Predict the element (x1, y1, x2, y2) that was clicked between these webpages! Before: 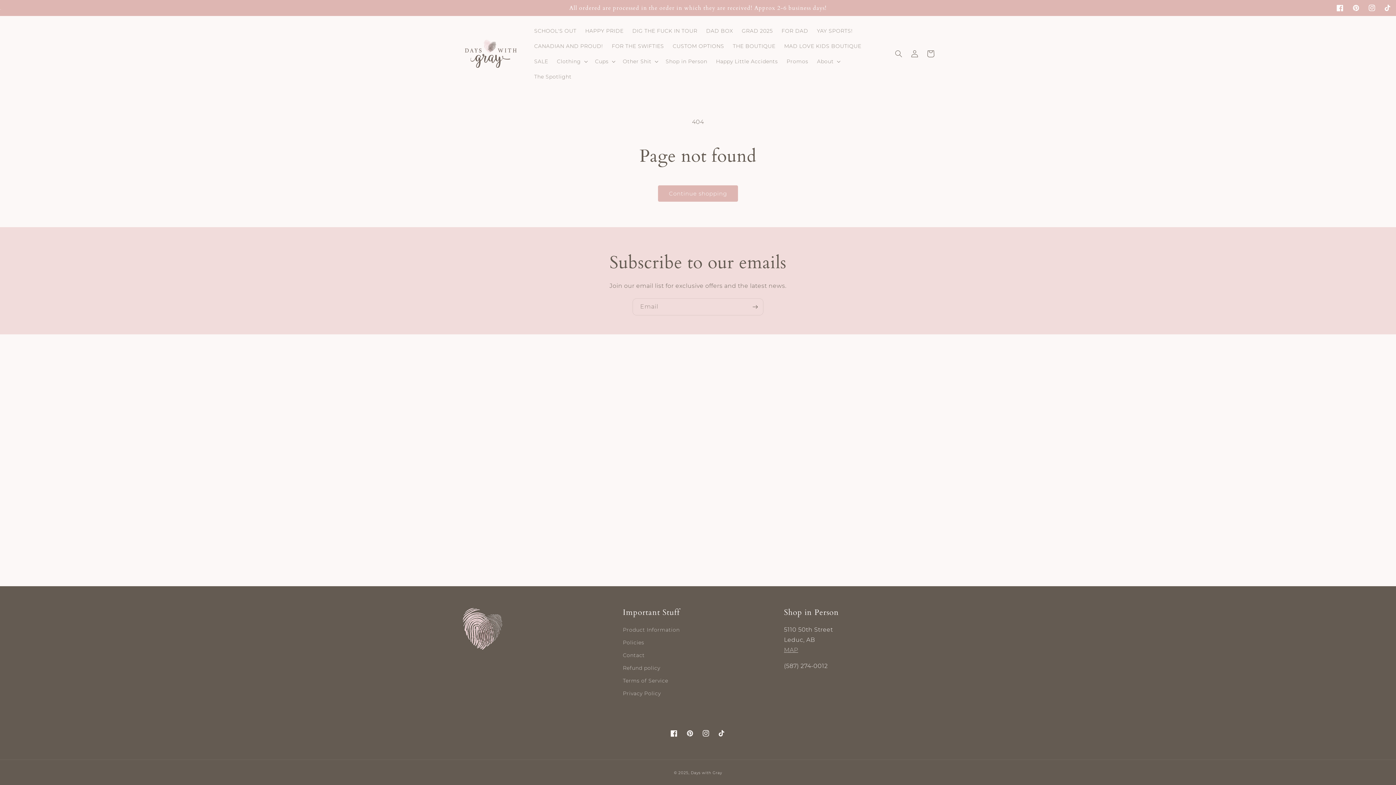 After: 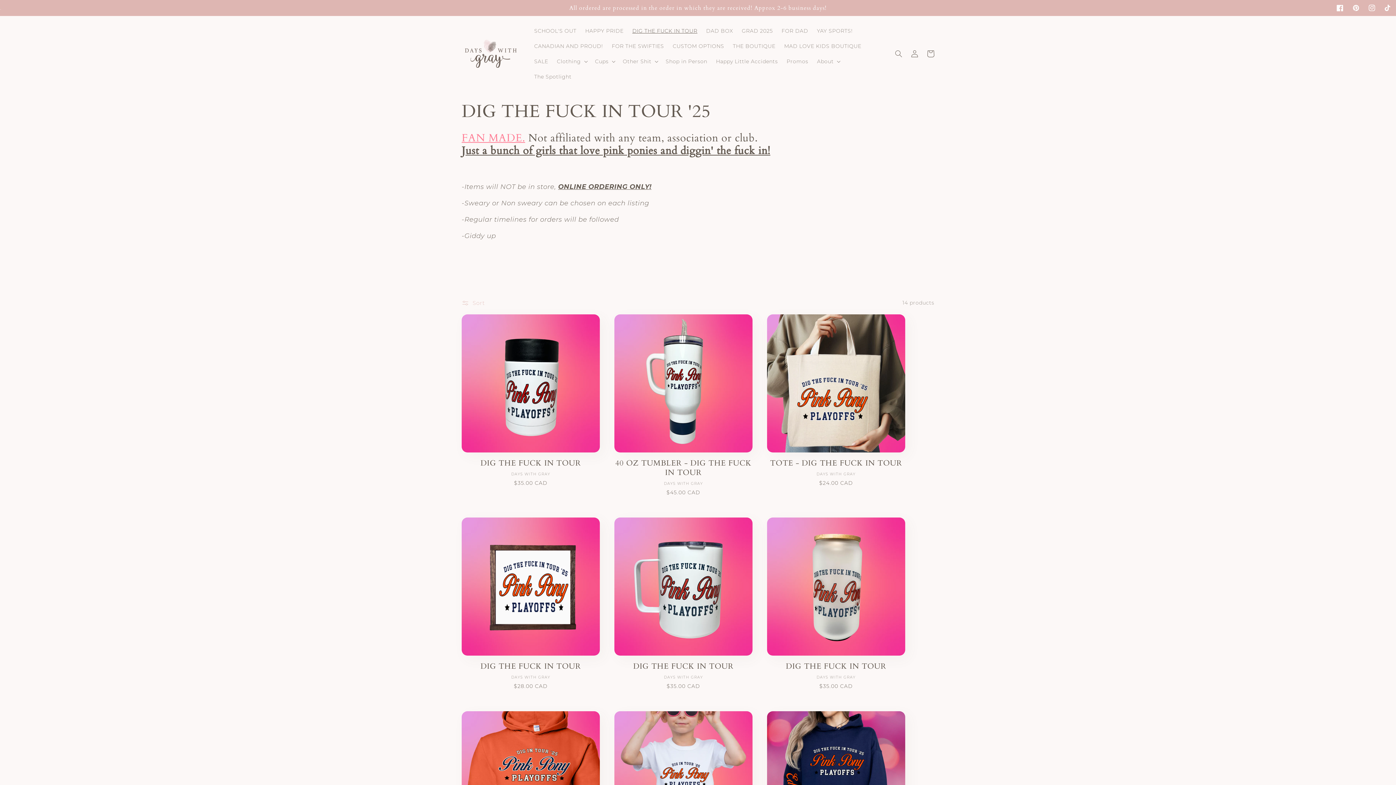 Action: bbox: (628, 23, 701, 38) label: DIG THE FUCK IN TOUR